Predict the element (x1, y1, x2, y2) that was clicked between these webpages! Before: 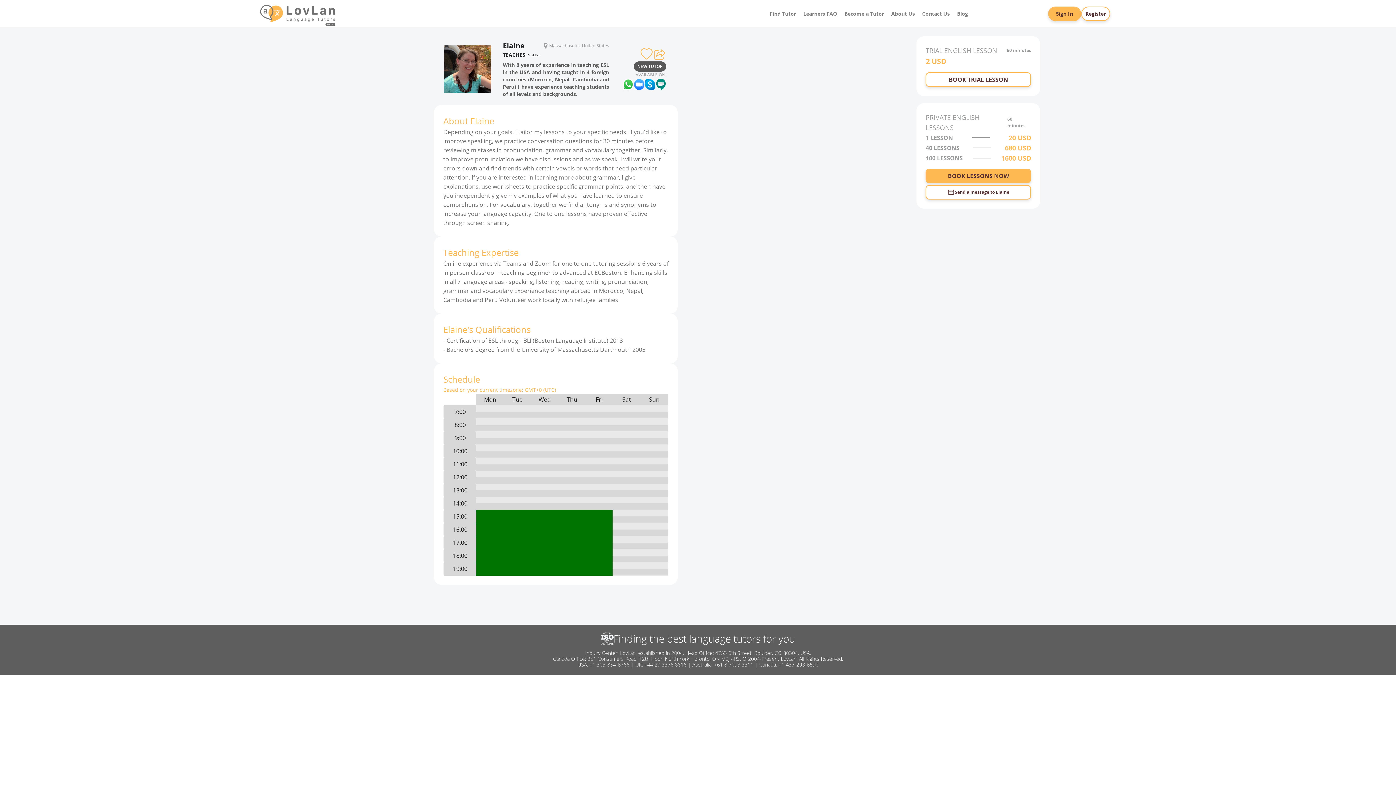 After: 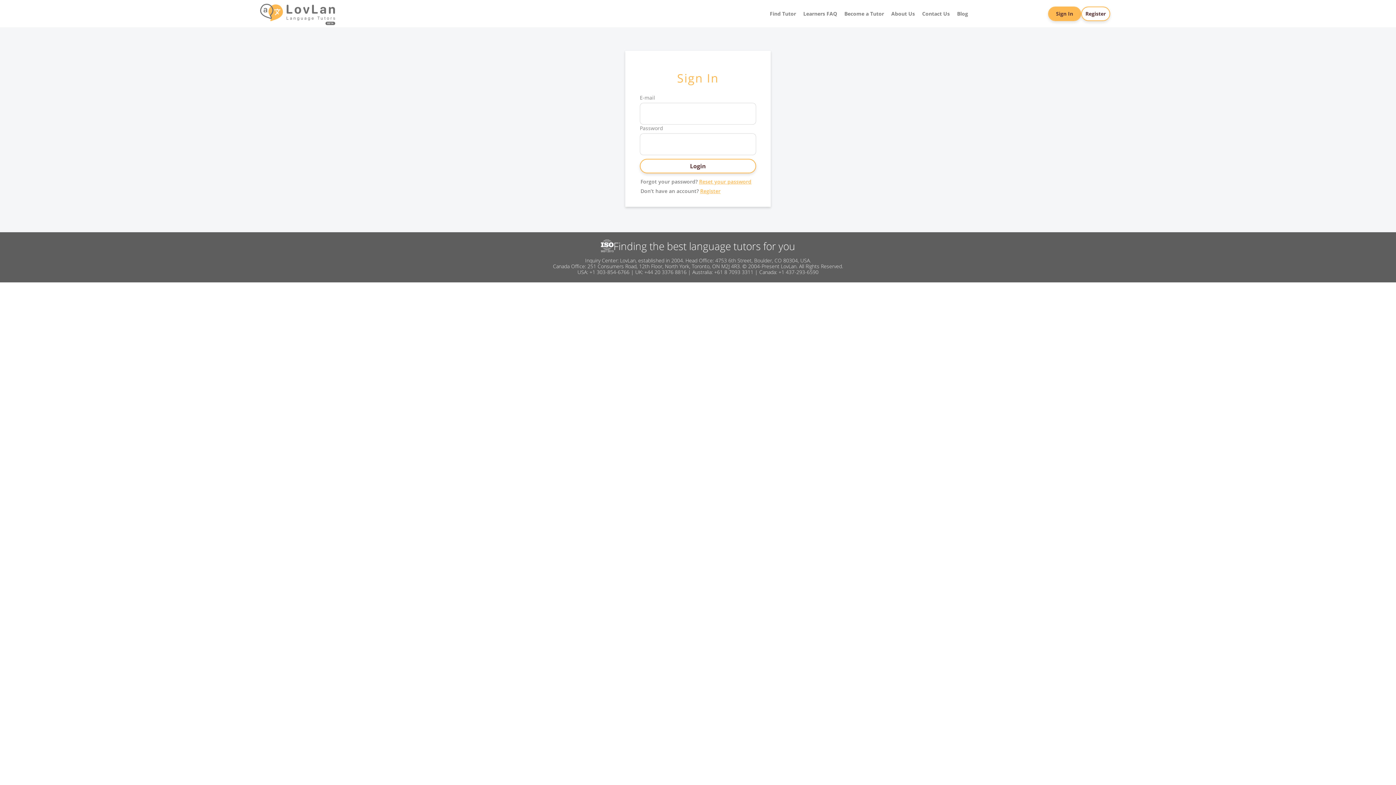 Action: label: BOOK TRIAL LESSON bbox: (925, 72, 1031, 86)